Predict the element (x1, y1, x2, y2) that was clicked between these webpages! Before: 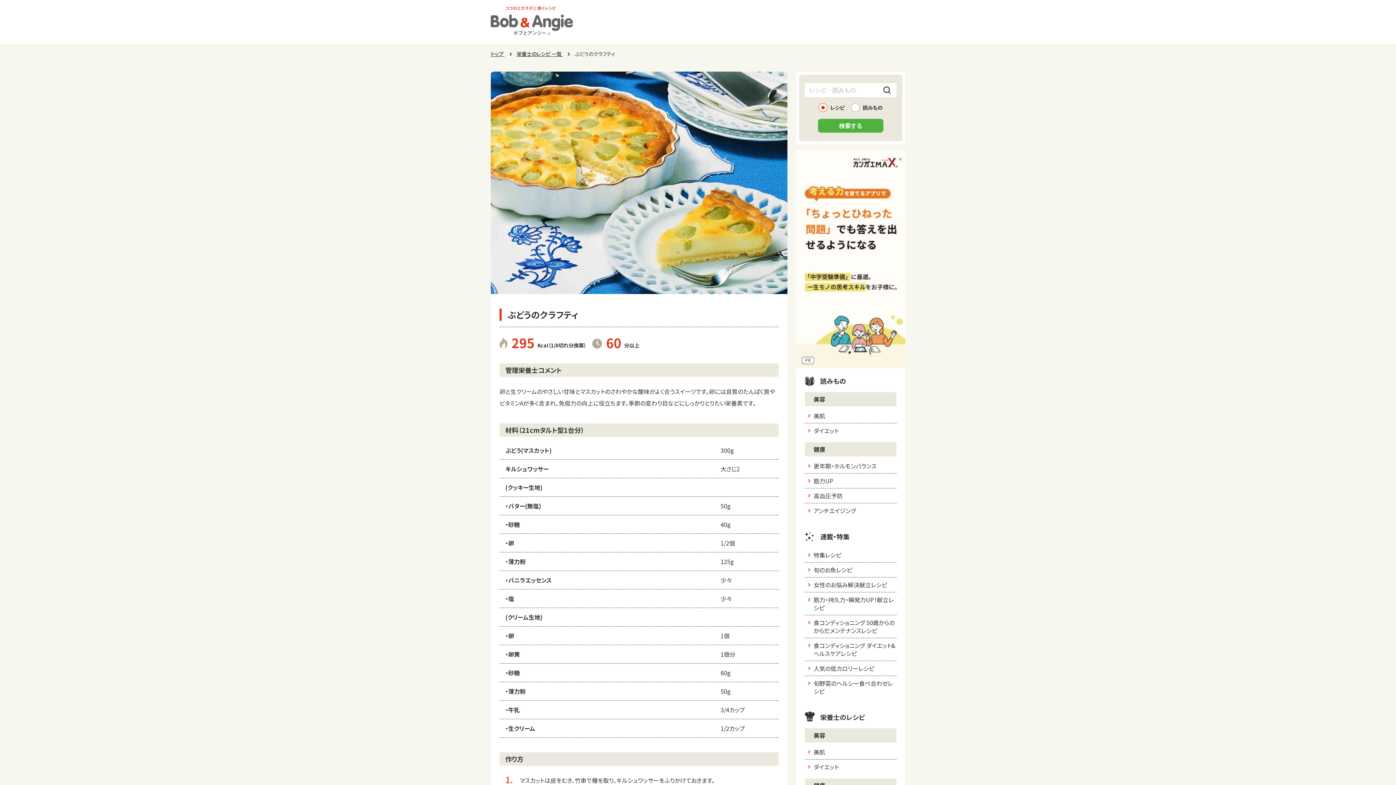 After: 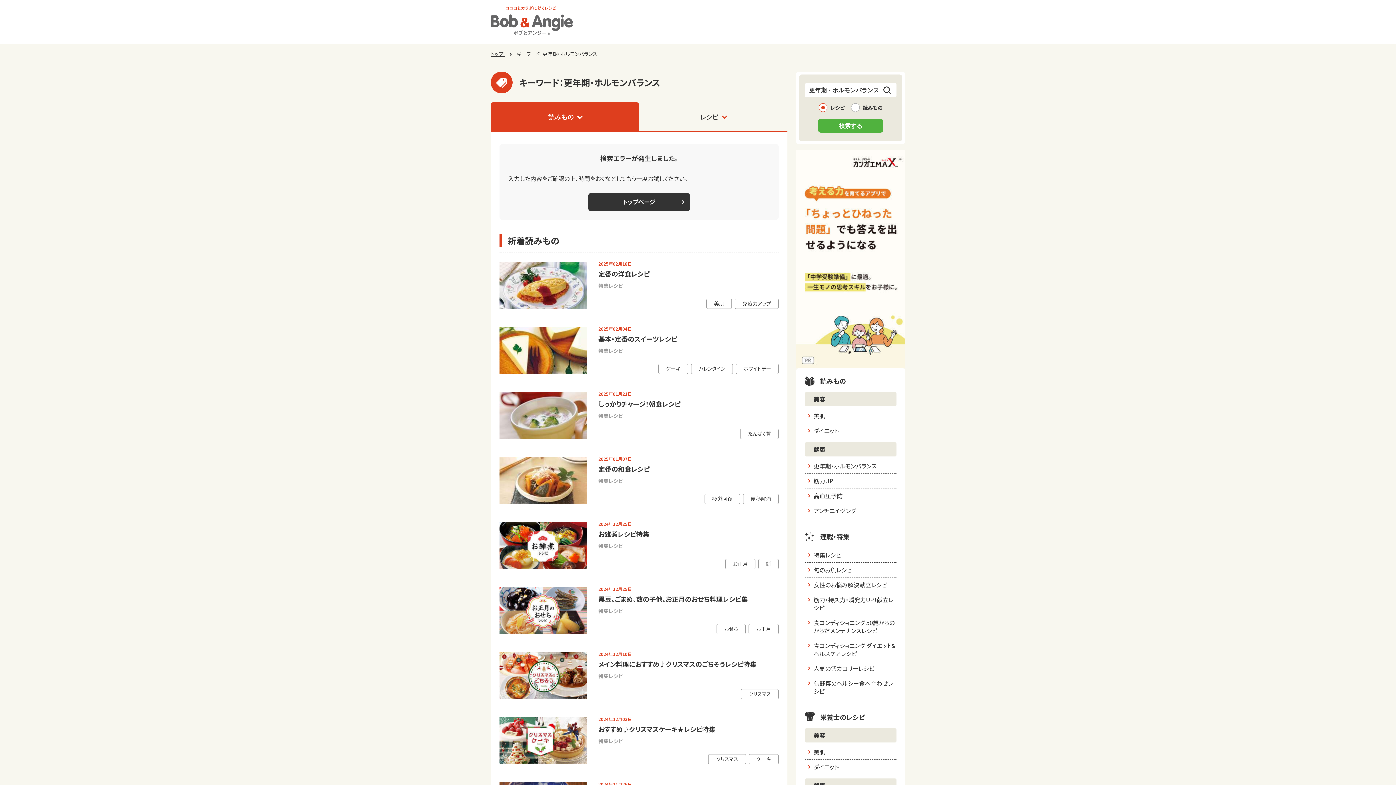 Action: bbox: (805, 458, 896, 473) label: 更年期・ホルモンバランス